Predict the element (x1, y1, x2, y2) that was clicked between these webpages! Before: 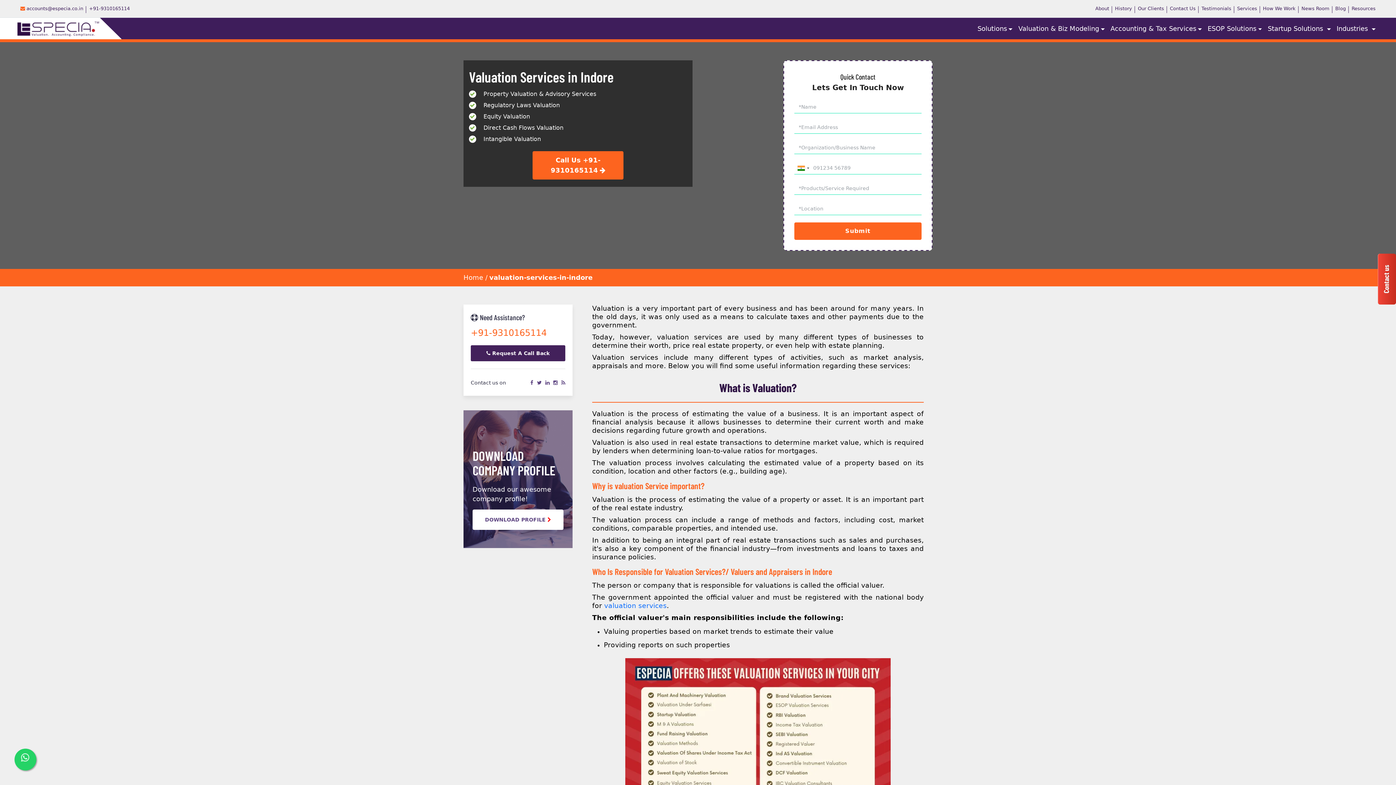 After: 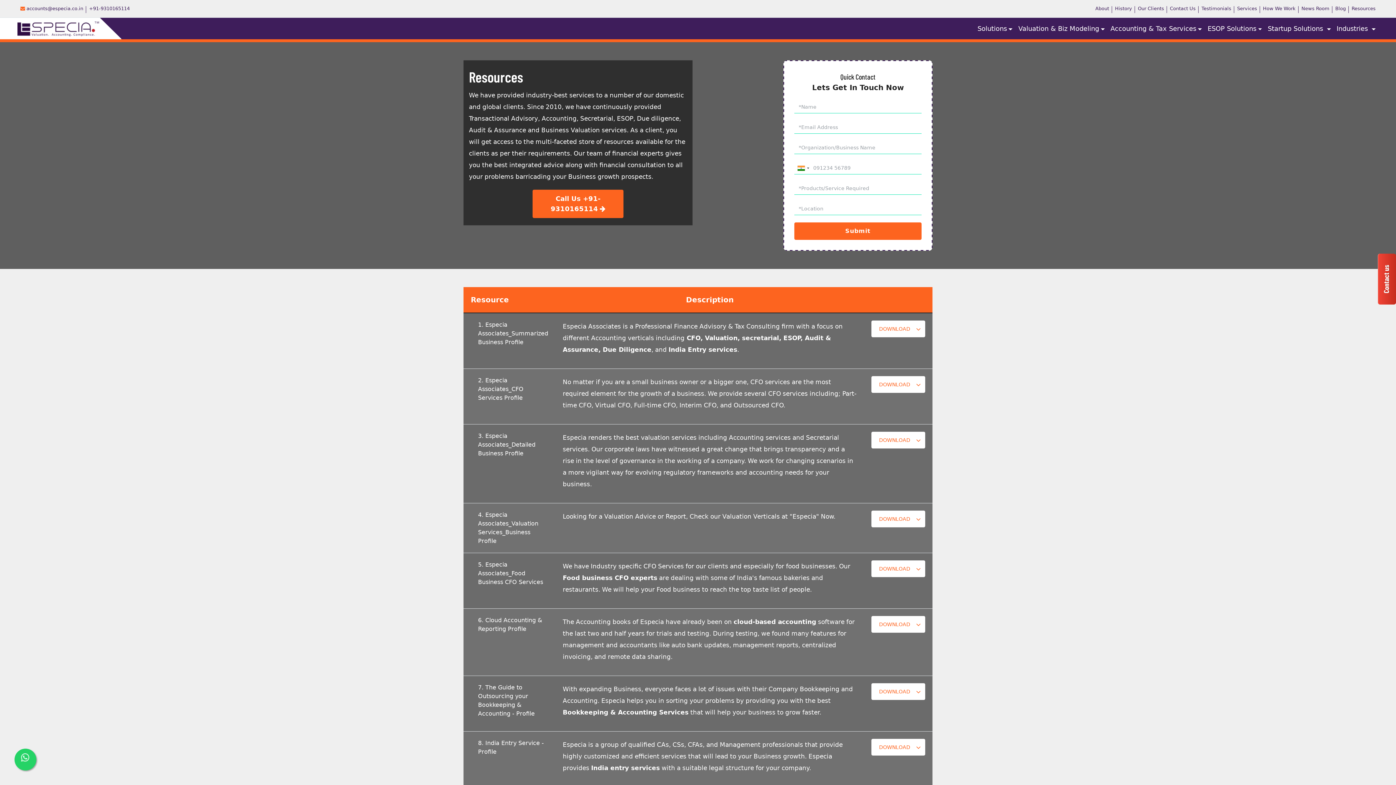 Action: bbox: (1349, 0, 1378, 17) label: Resources